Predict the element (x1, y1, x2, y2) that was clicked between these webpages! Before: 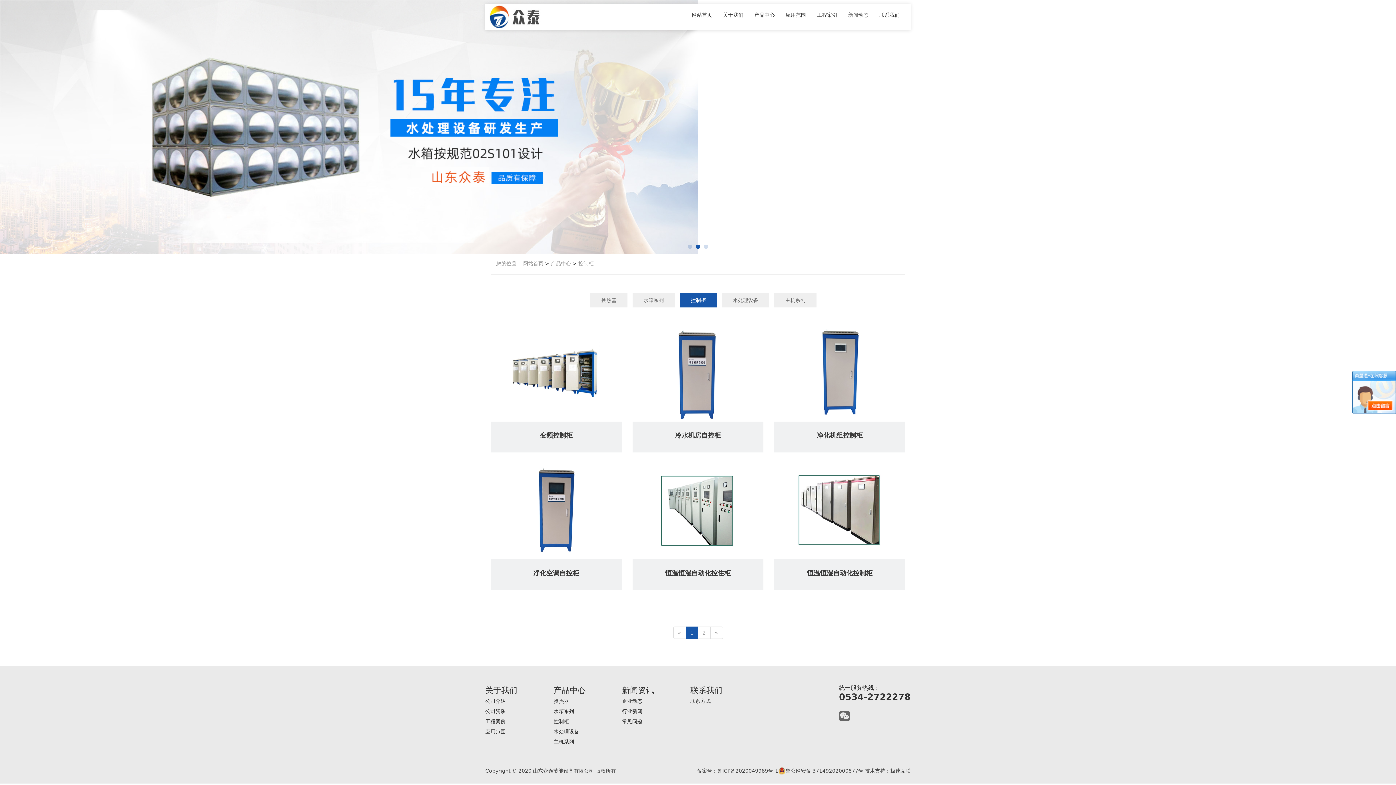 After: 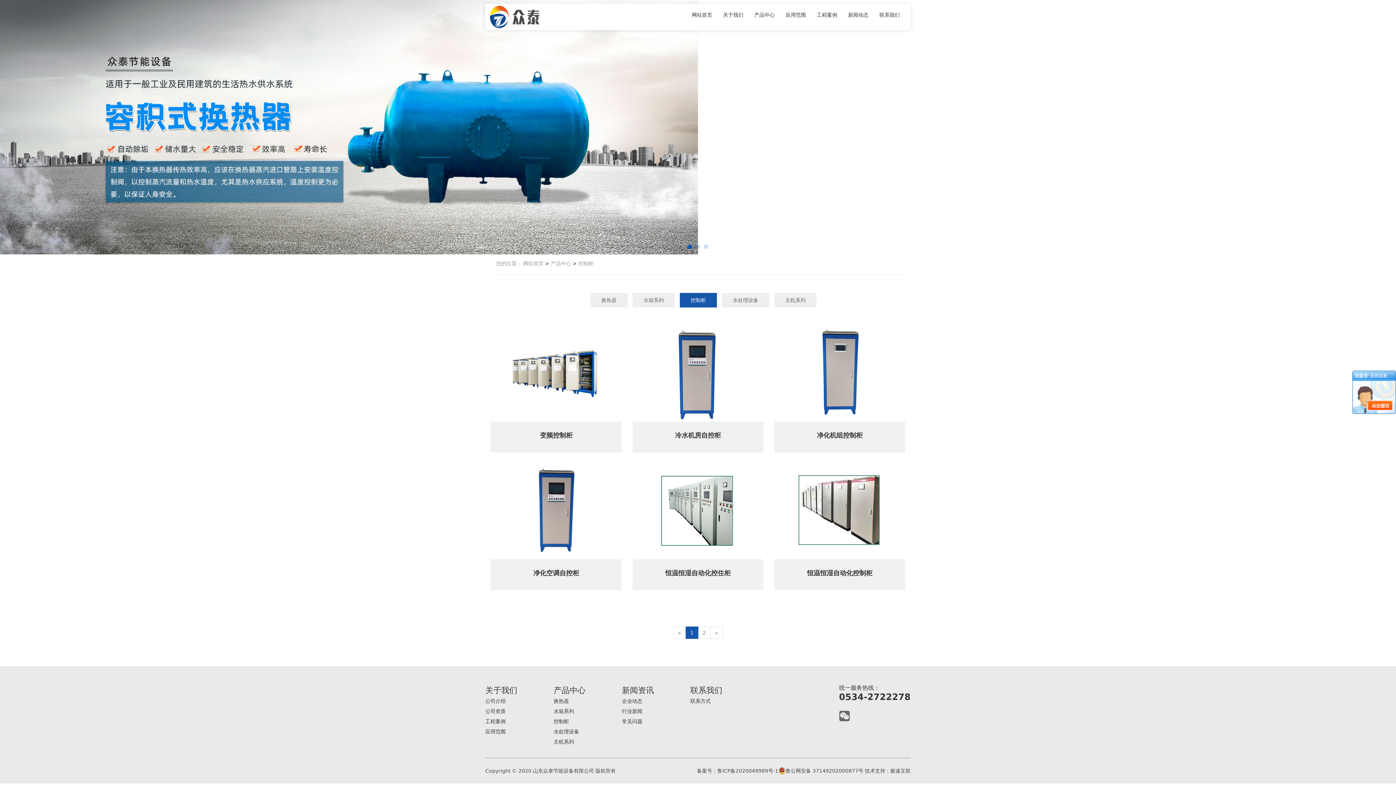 Action: bbox: (680, 293, 717, 307) label: 控制柜